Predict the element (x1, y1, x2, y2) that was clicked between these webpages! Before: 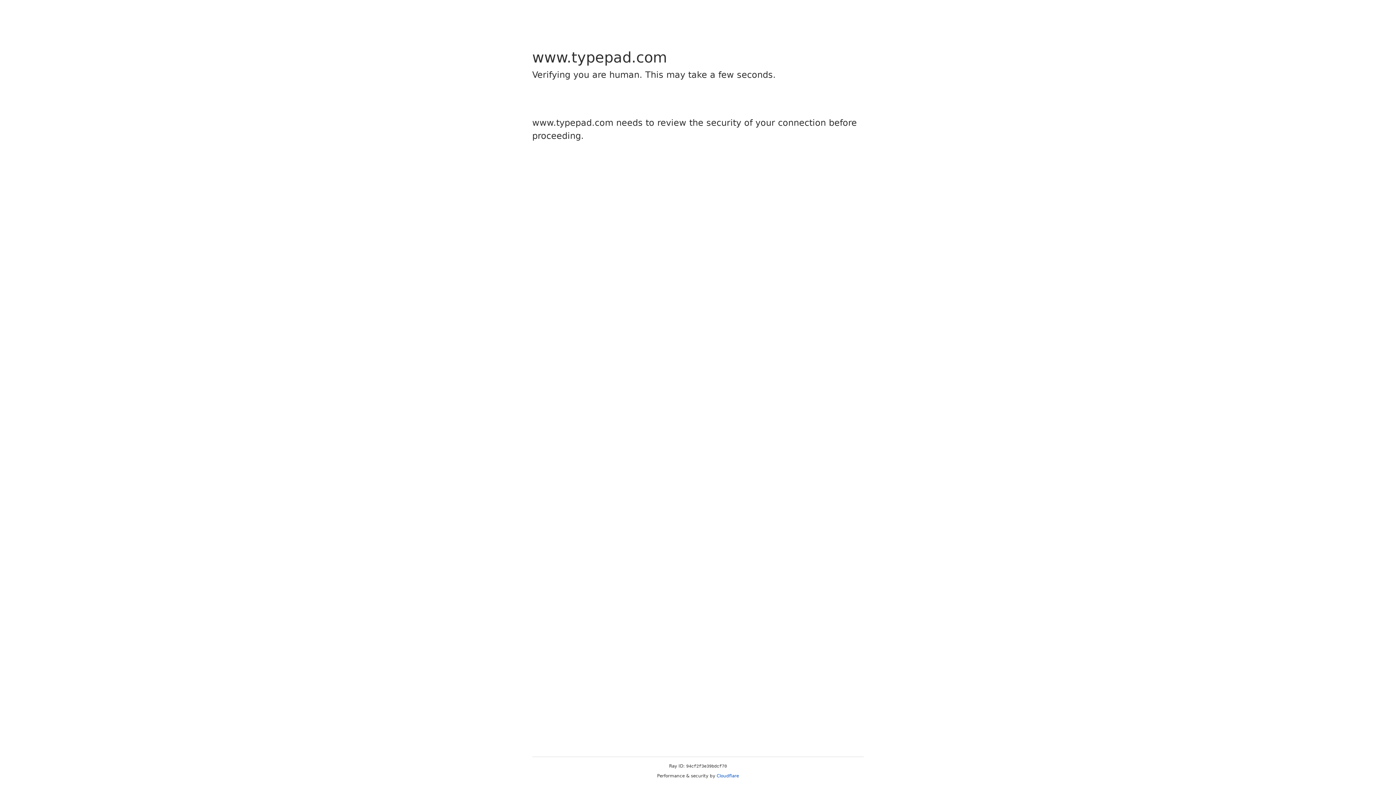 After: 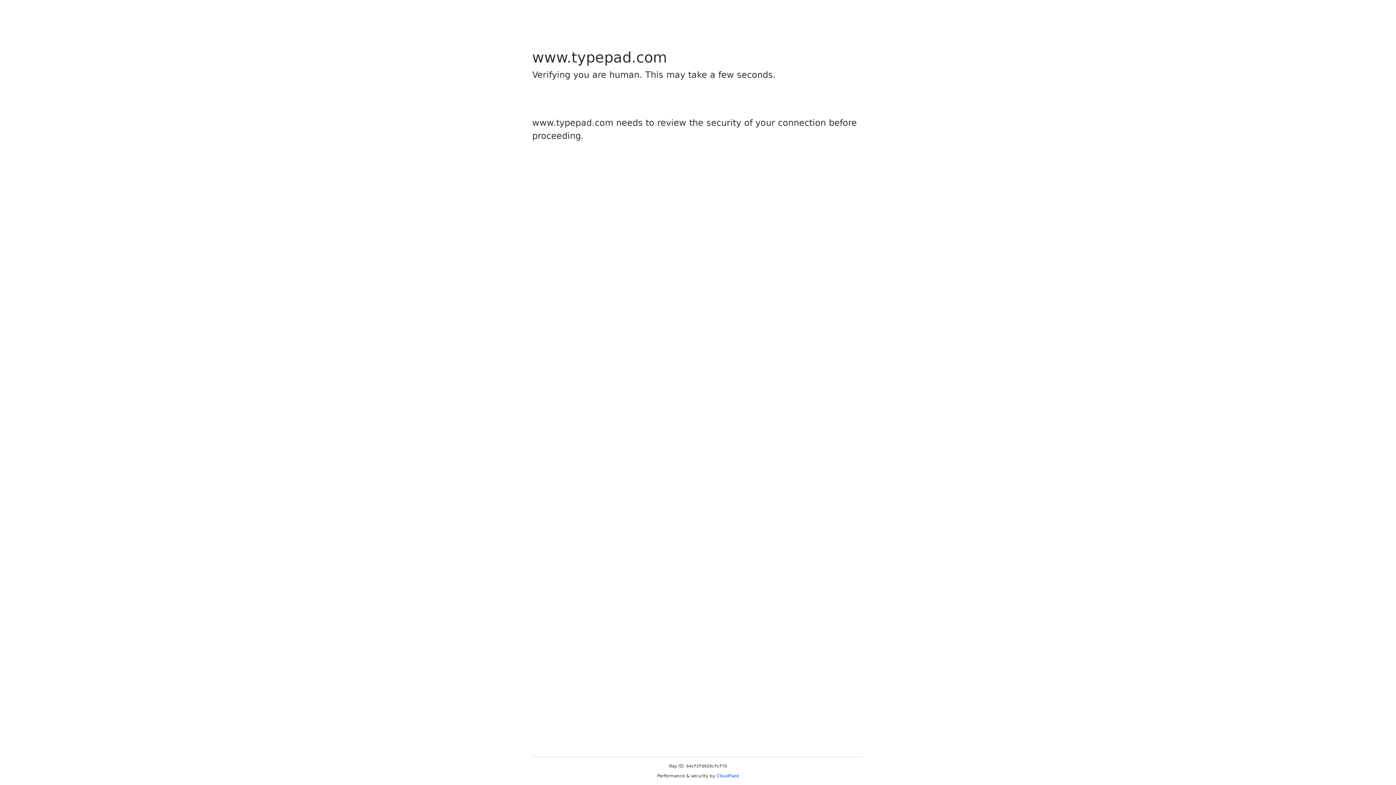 Action: label: Cloudflare bbox: (716, 773, 739, 778)